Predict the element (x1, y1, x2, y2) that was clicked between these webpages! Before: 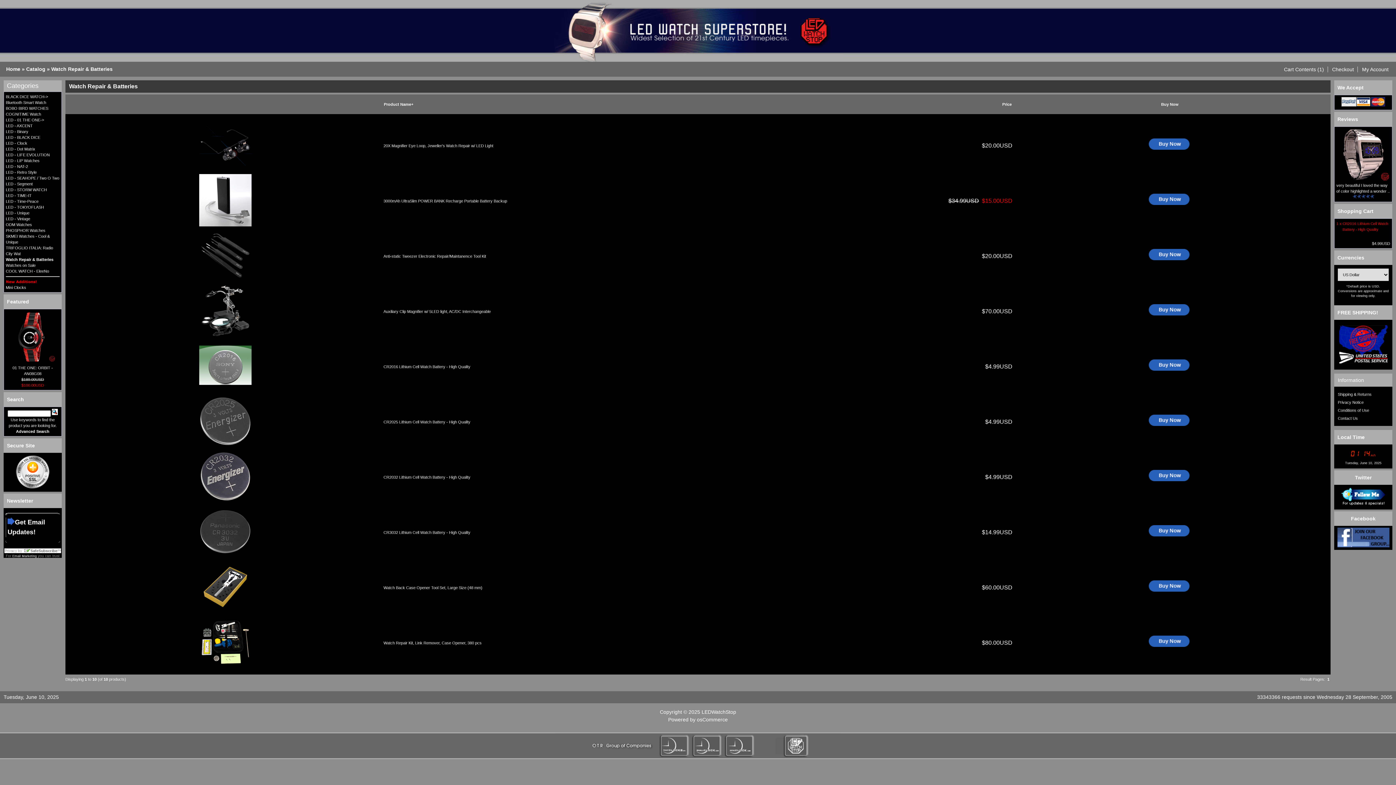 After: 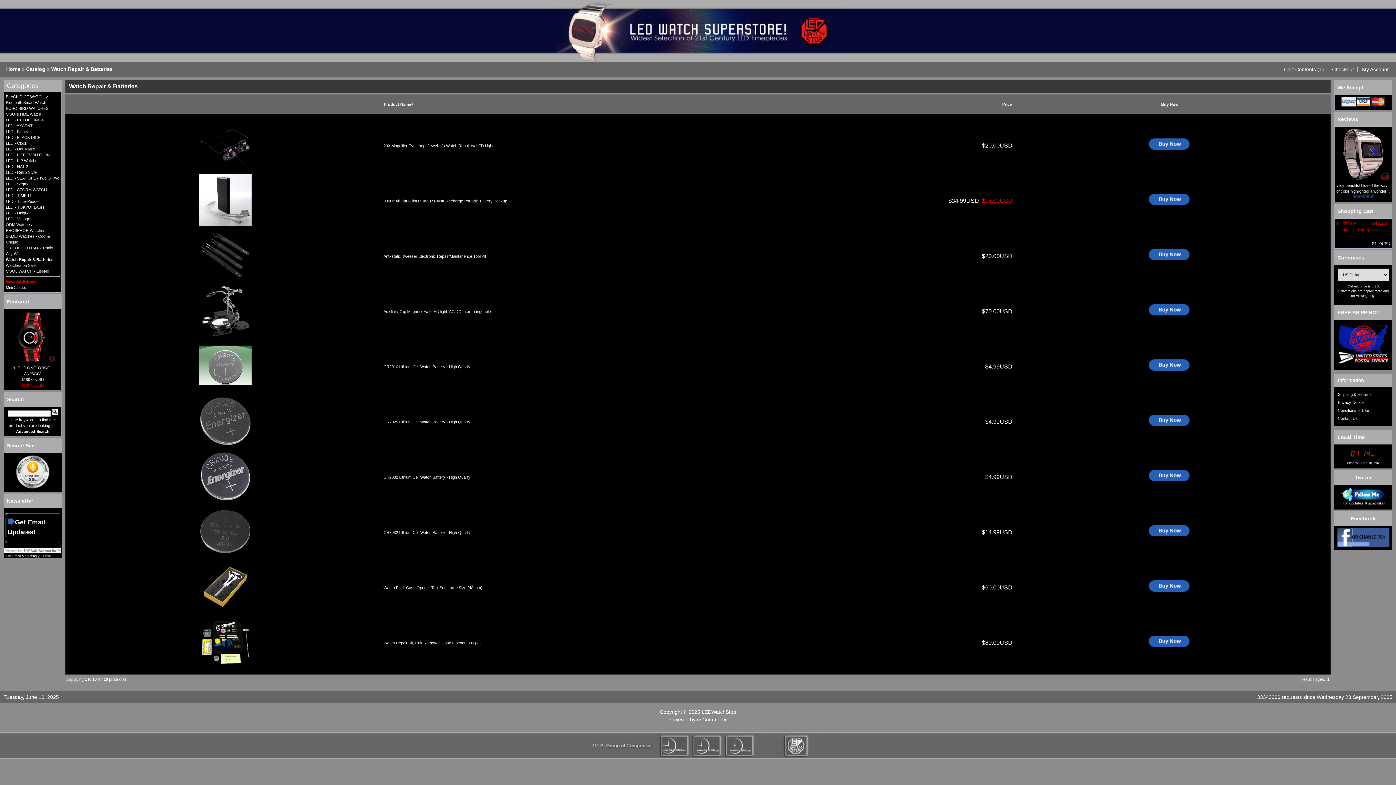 Action: bbox: (12, 554, 36, 558) label: Email Marketing